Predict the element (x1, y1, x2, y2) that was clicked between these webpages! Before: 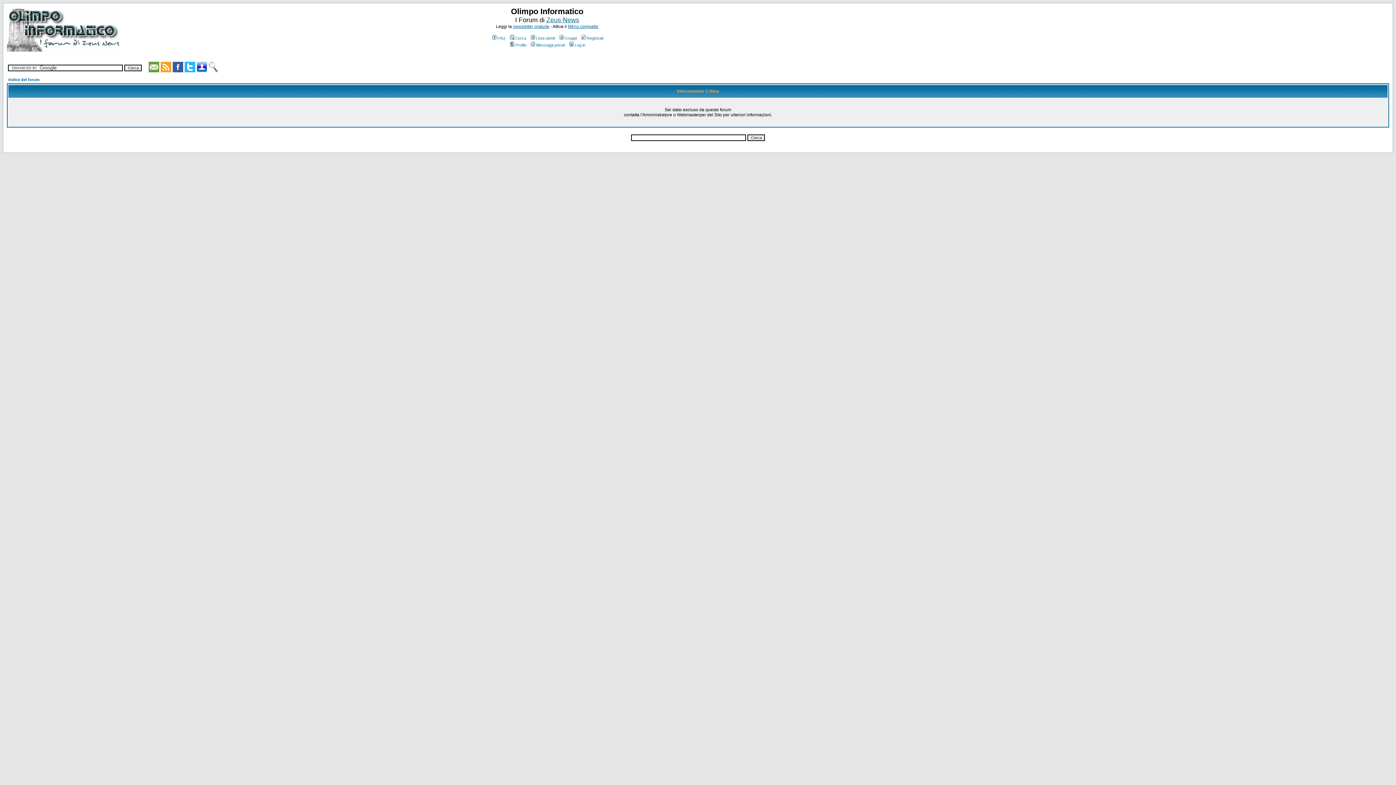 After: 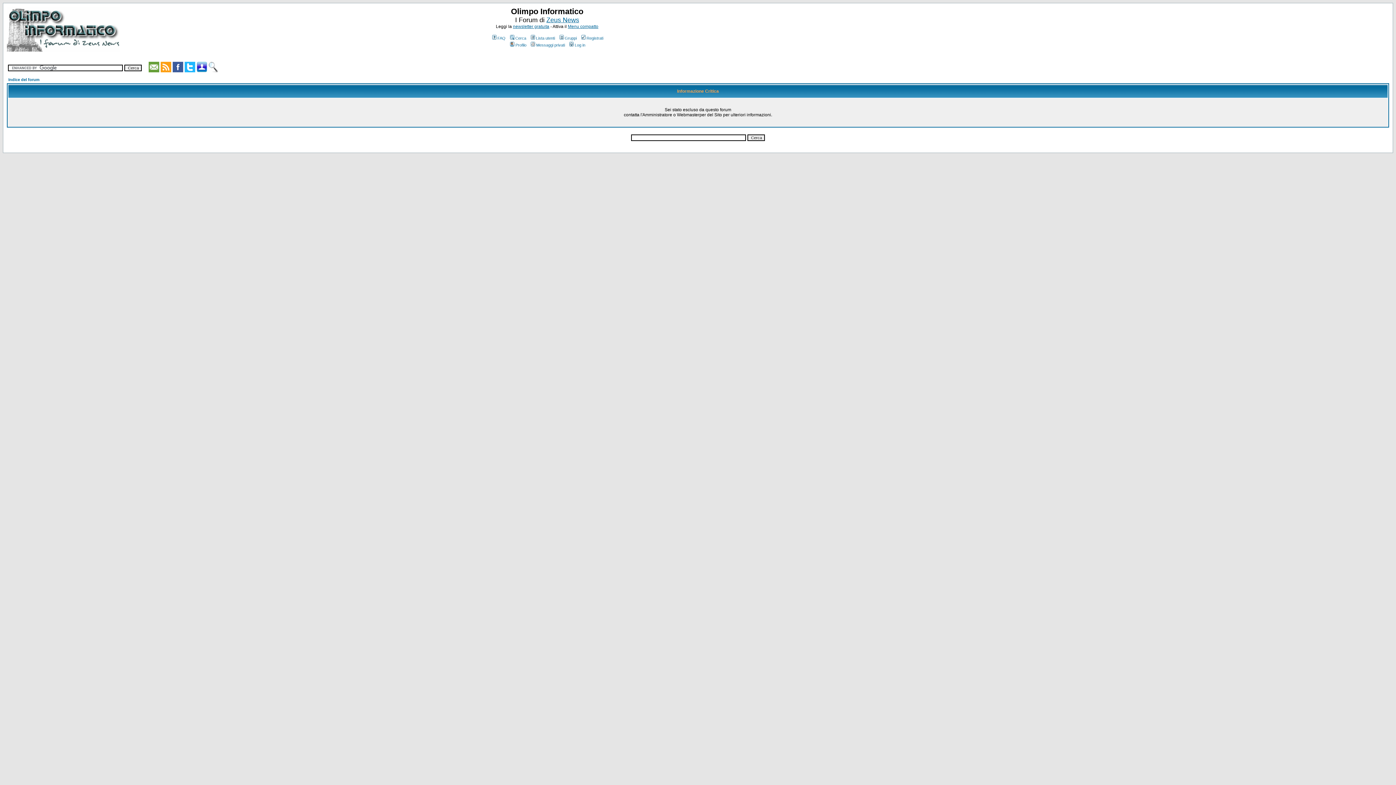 Action: bbox: (568, 42, 585, 47) label: Log in